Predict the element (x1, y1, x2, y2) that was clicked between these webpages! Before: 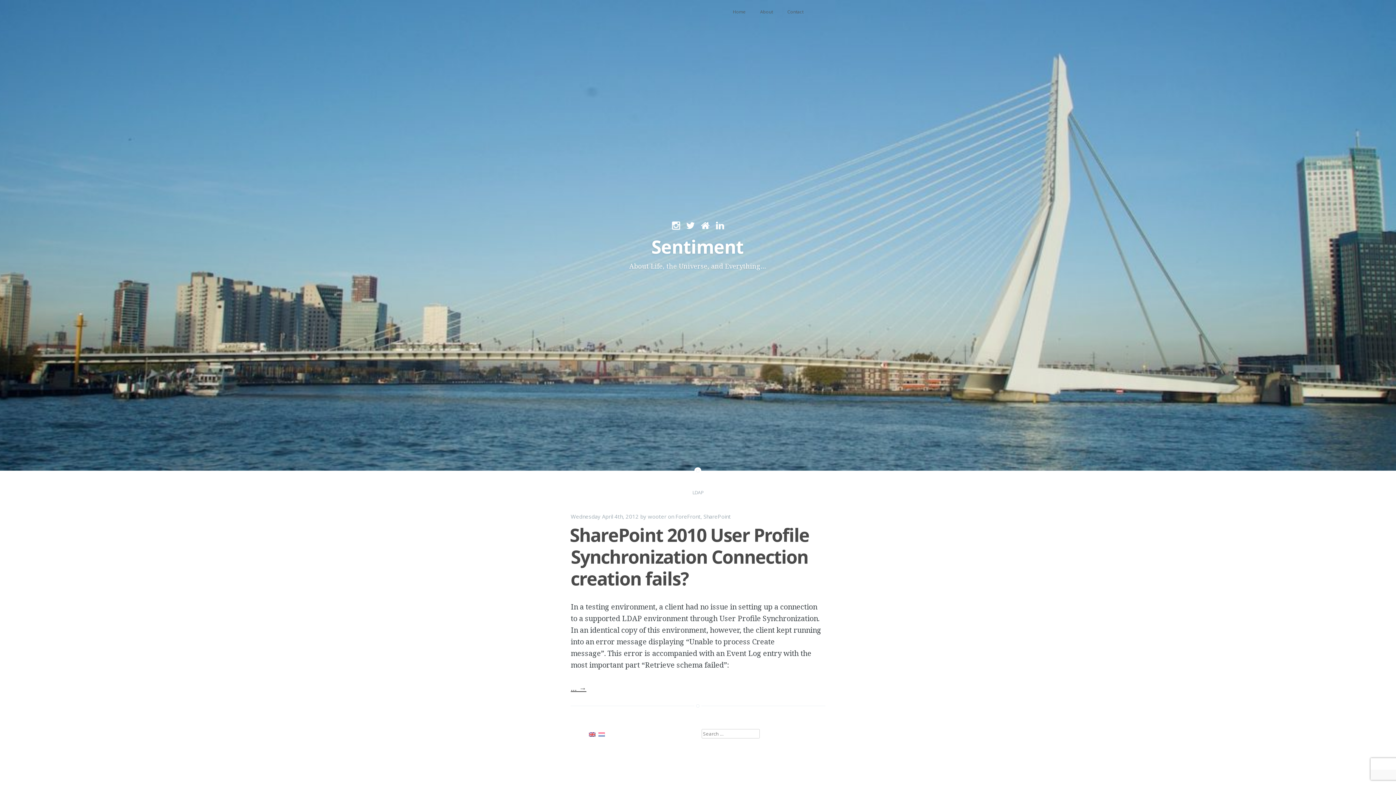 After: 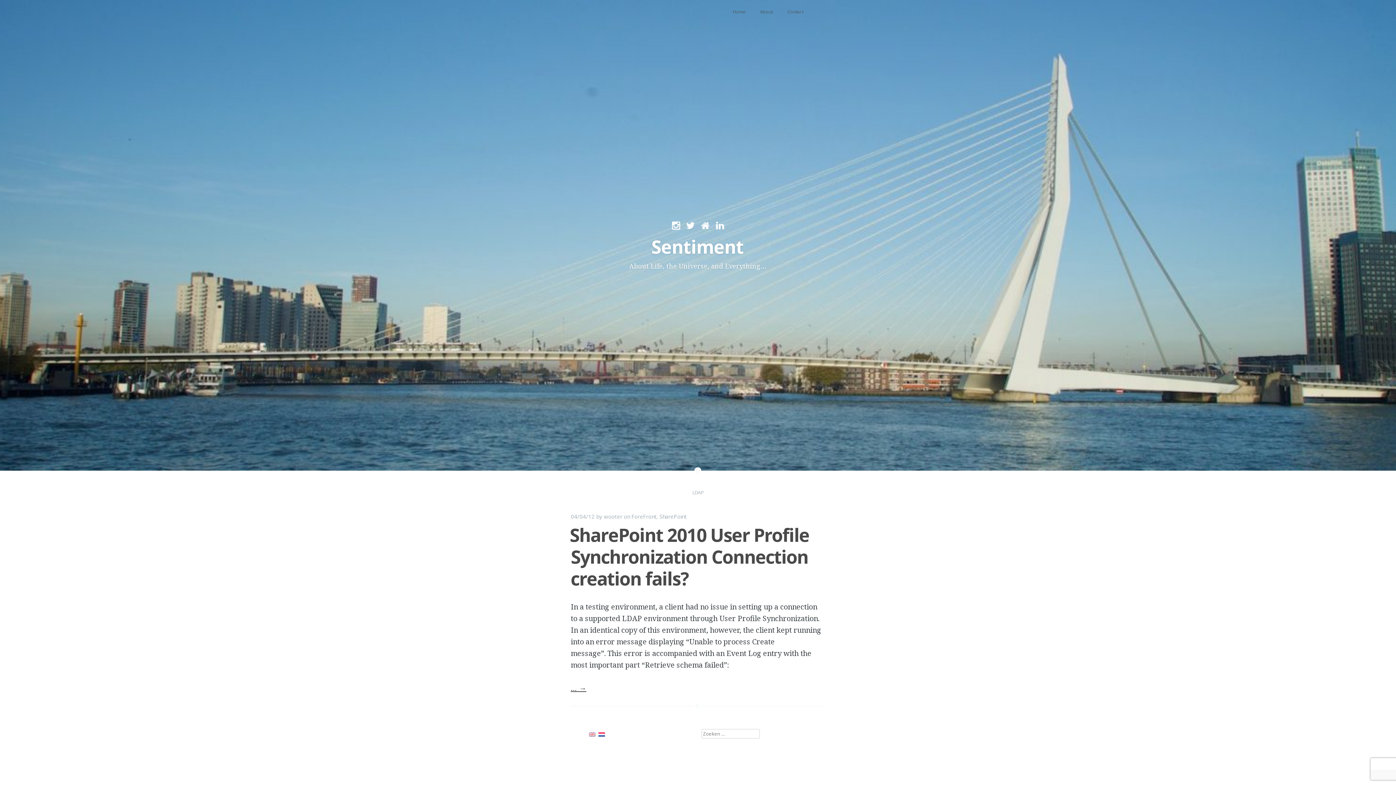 Action: bbox: (598, 730, 605, 737)